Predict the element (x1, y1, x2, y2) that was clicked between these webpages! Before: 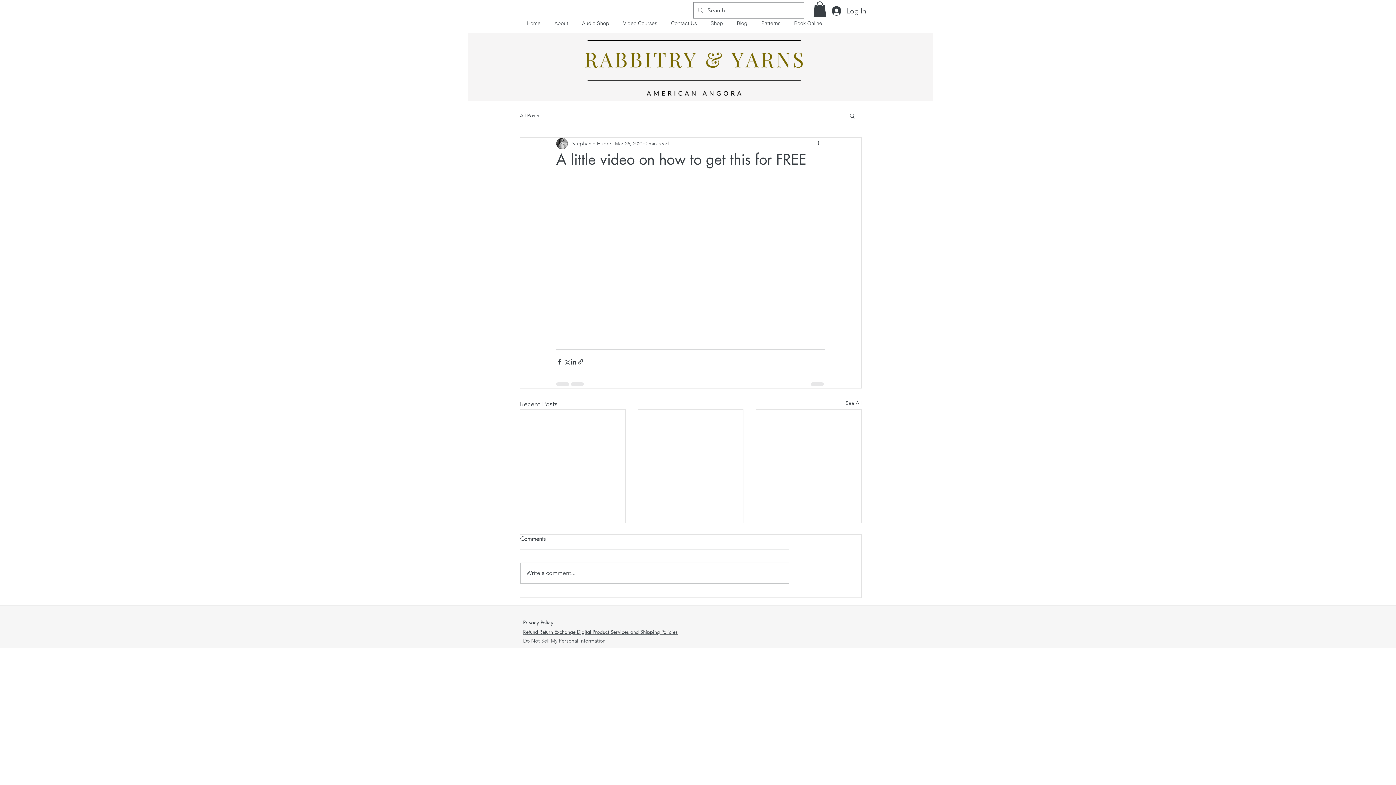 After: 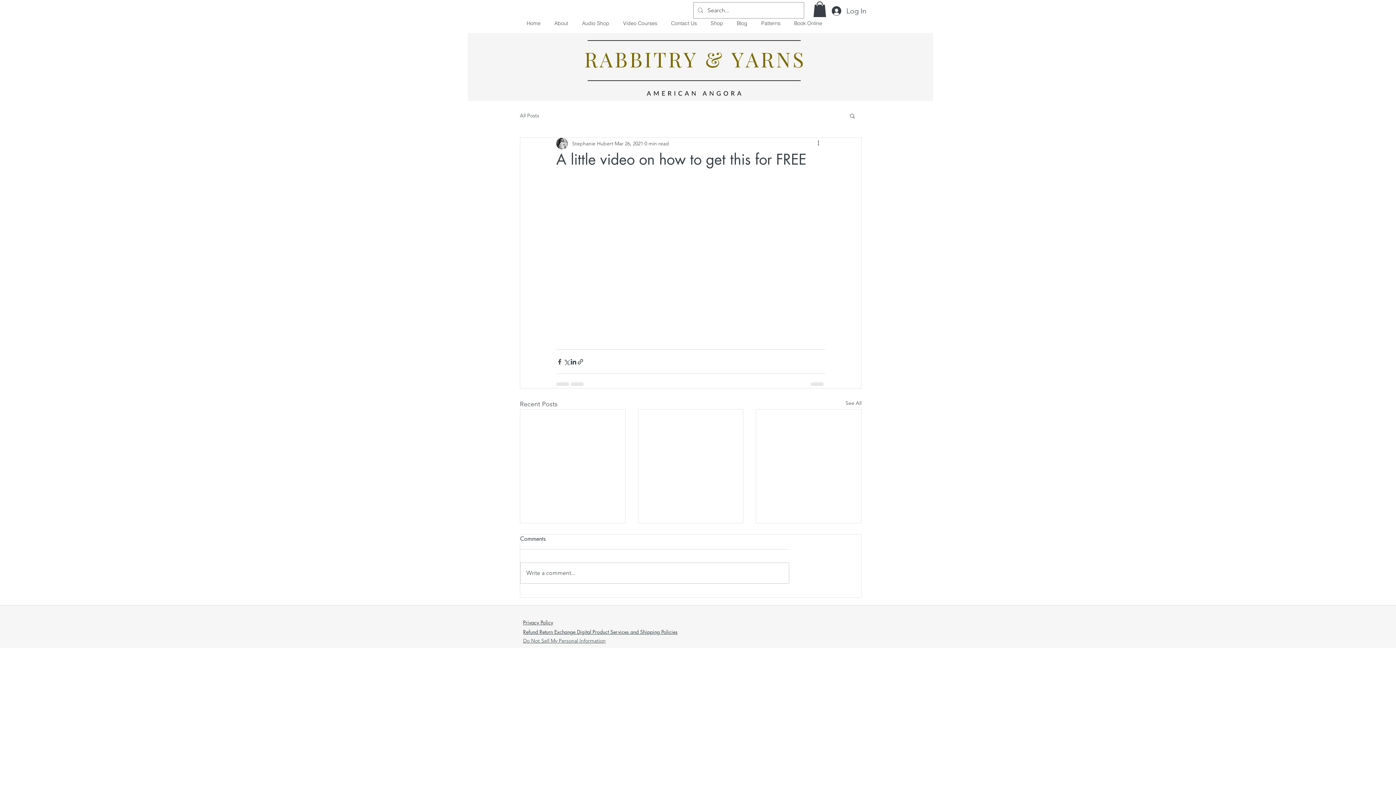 Action: bbox: (816, 139, 825, 148) label: More actions